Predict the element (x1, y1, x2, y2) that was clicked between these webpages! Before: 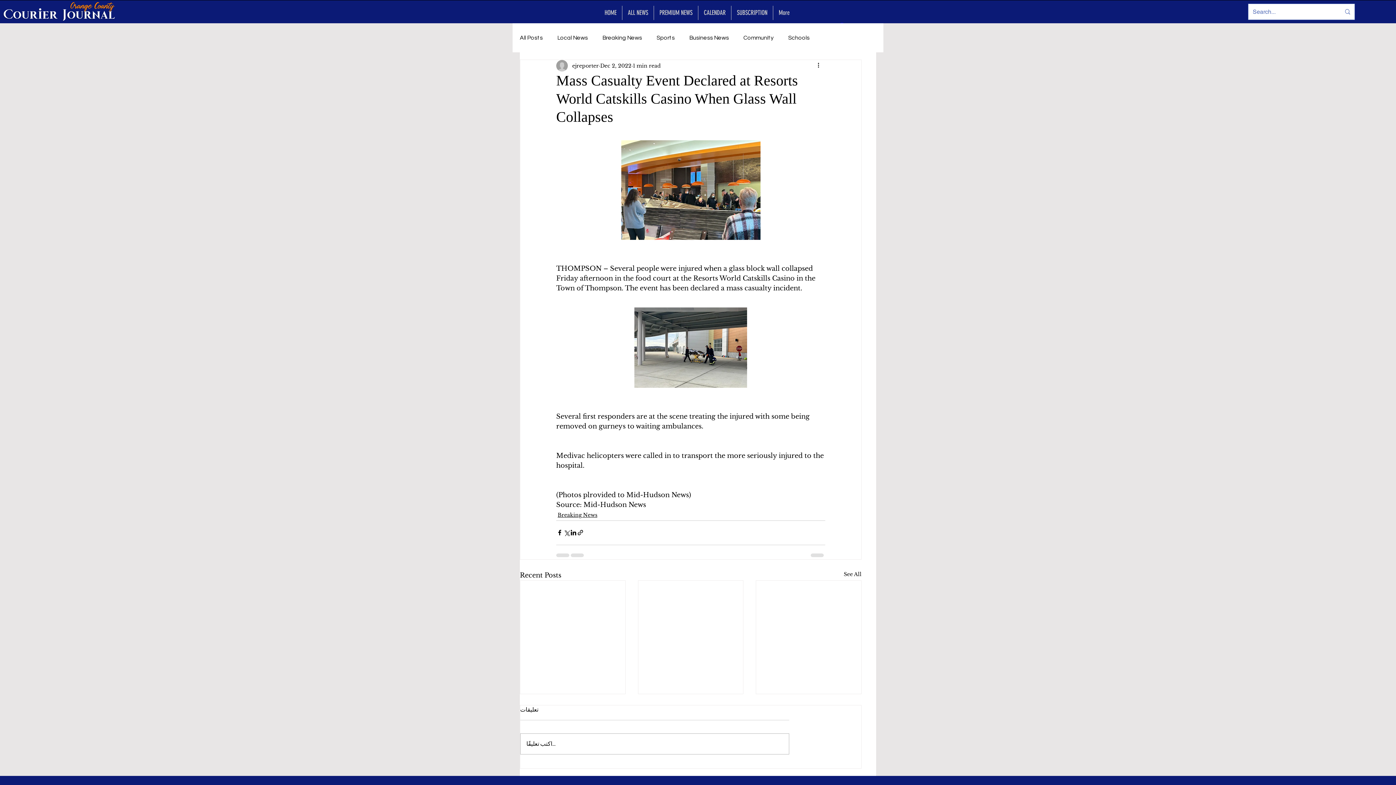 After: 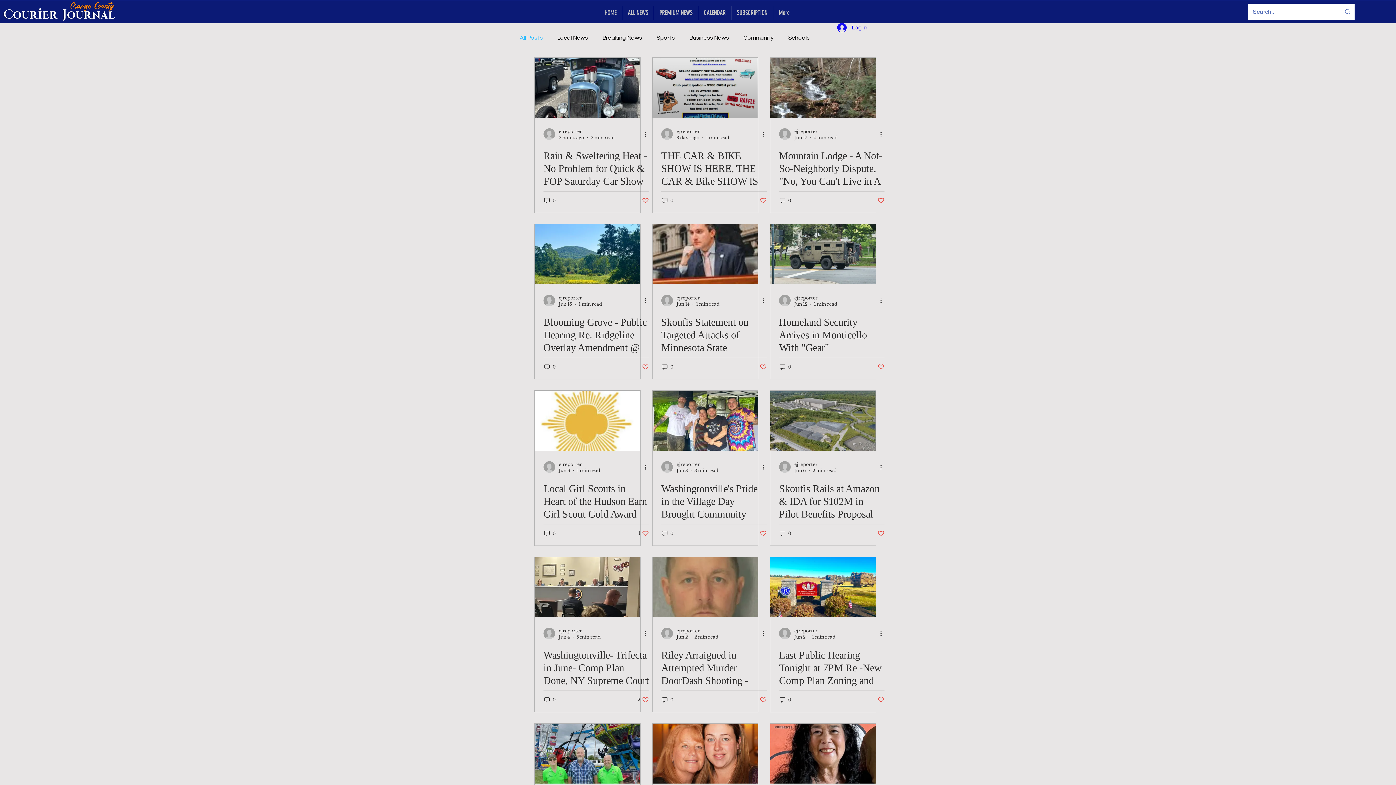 Action: label: All Posts bbox: (520, 33, 542, 41)